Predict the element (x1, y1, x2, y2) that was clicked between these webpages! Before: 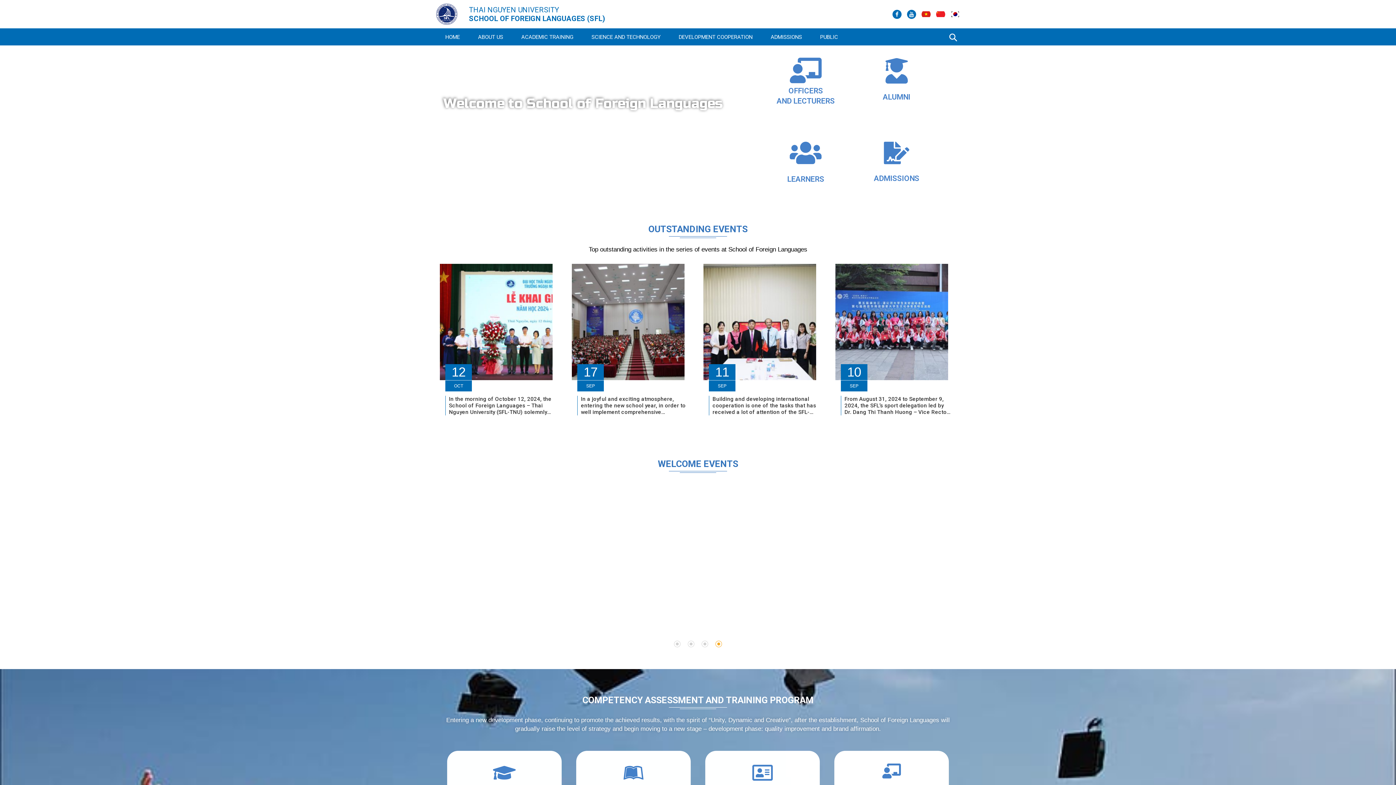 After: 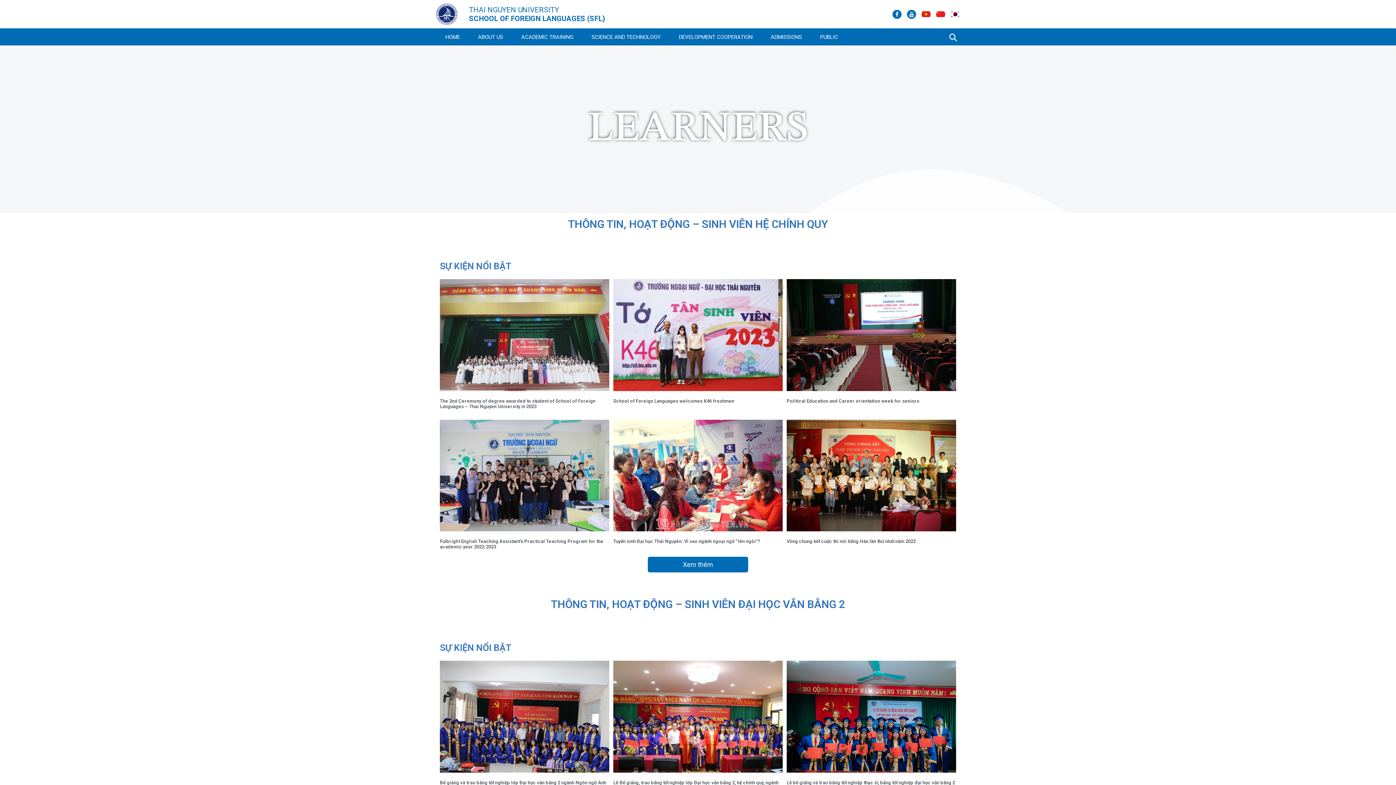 Action: label: DETAIL bbox: (790, 171, 820, 183)